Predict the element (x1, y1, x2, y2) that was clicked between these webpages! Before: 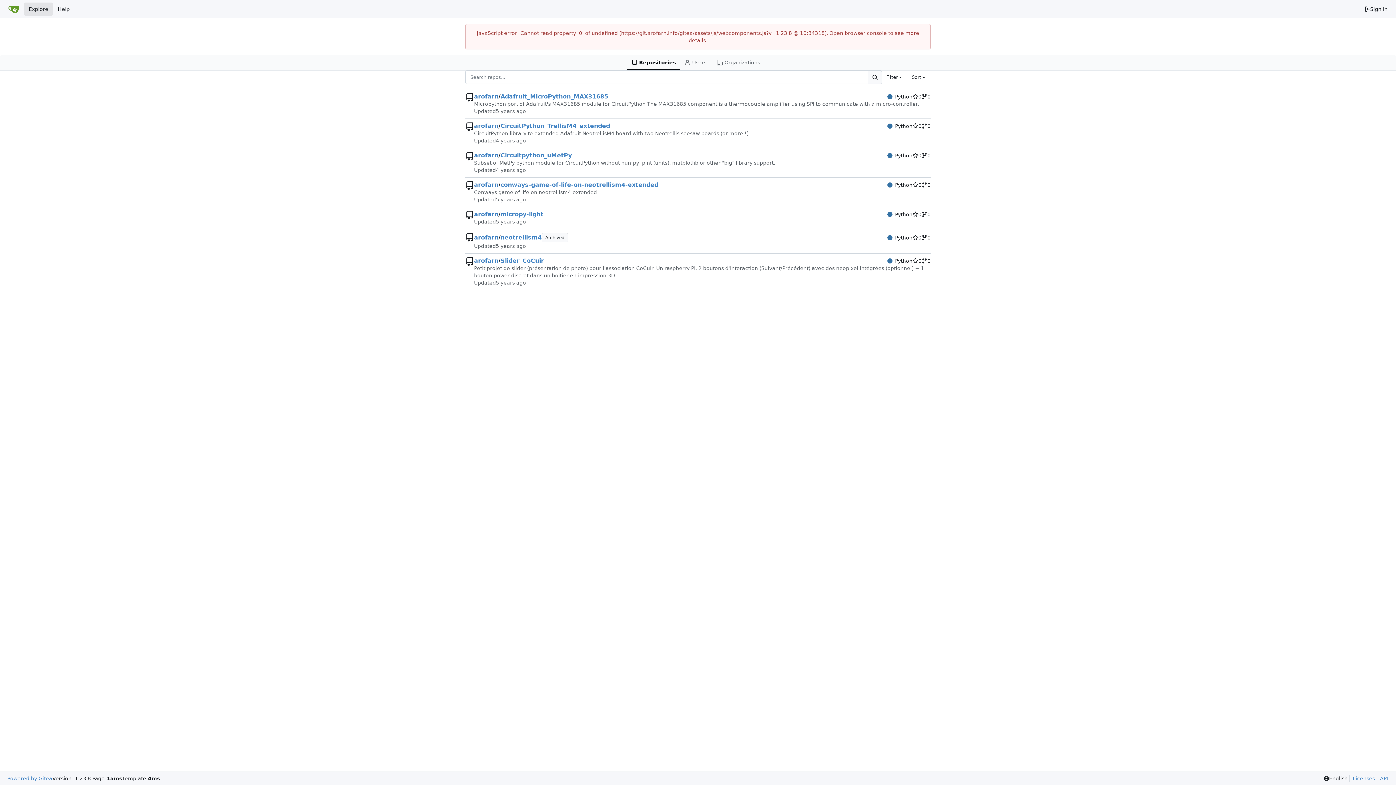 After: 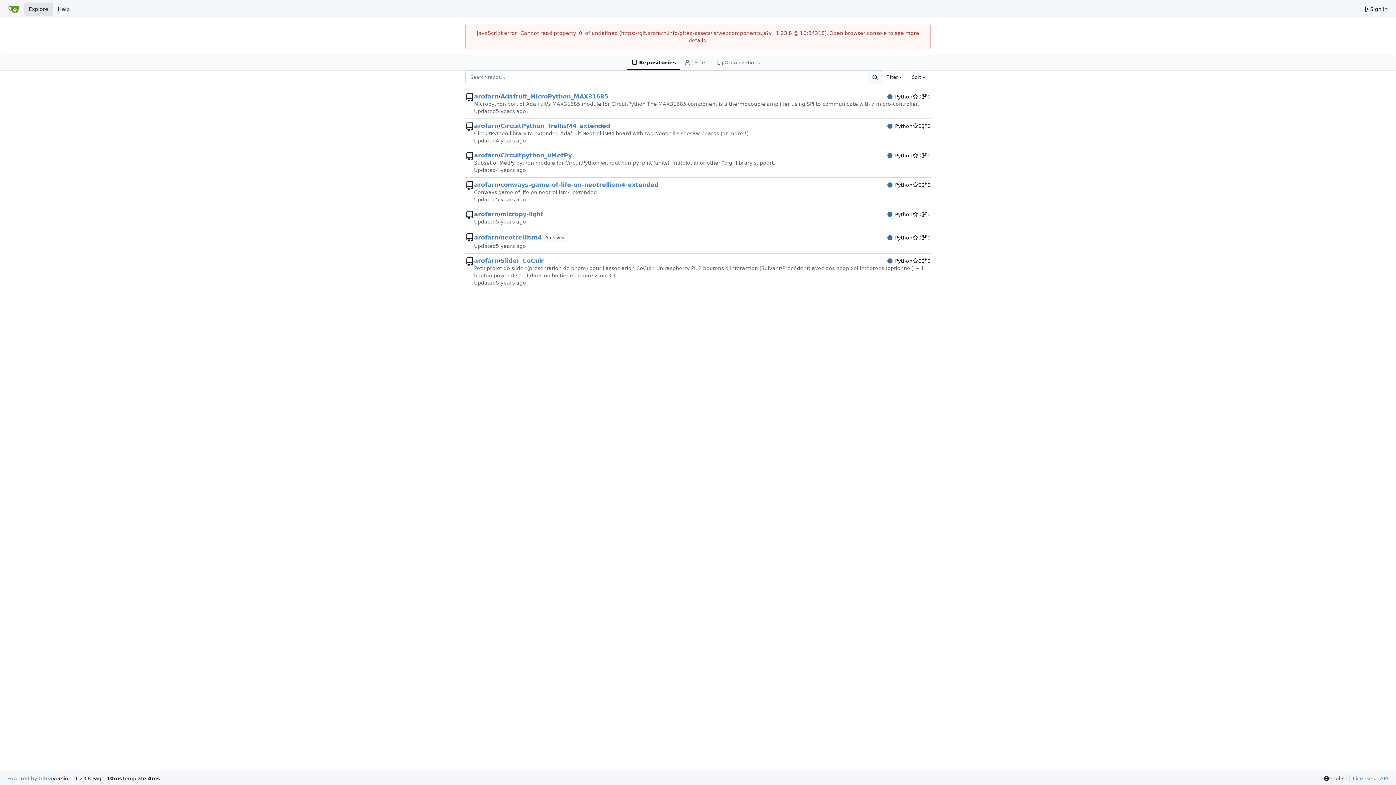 Action: bbox: (887, 181, 912, 188) label: Python